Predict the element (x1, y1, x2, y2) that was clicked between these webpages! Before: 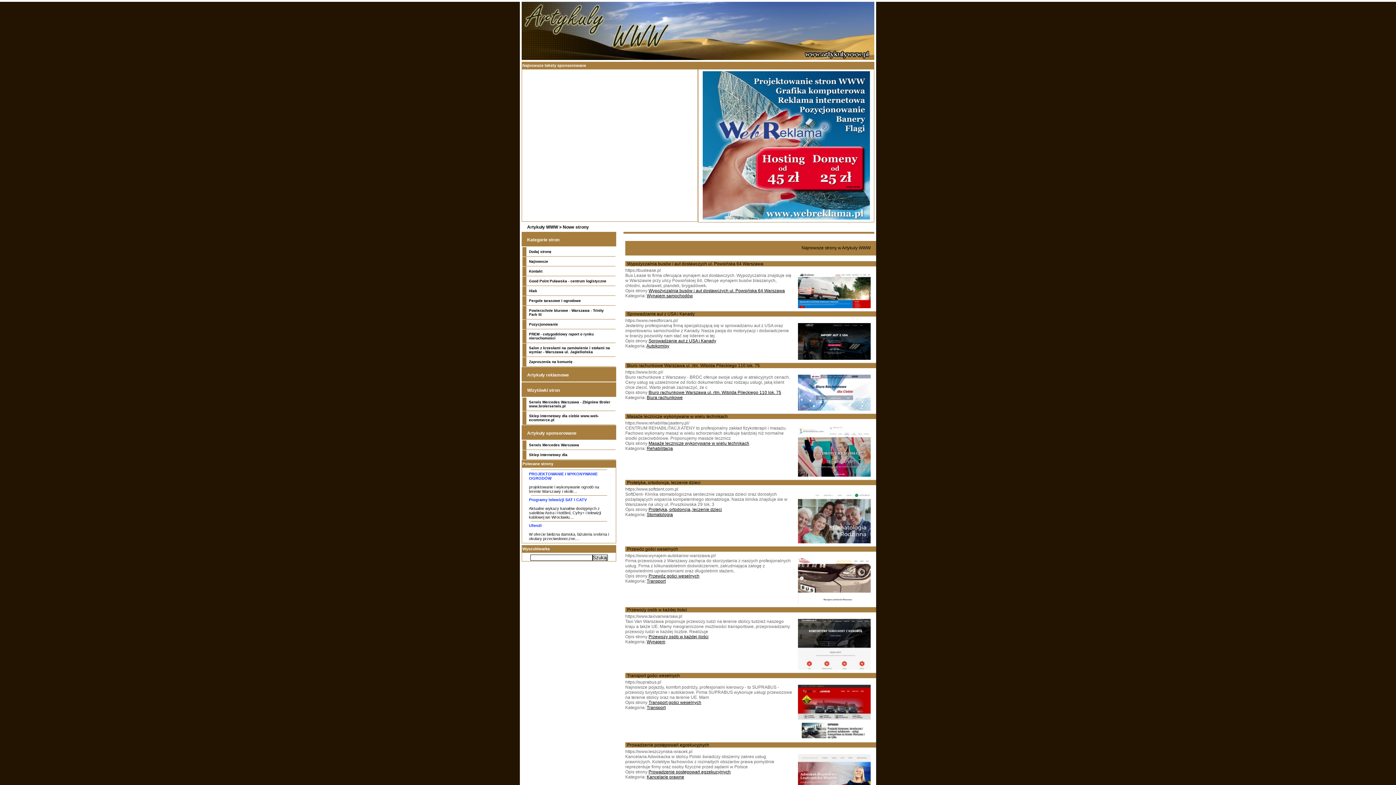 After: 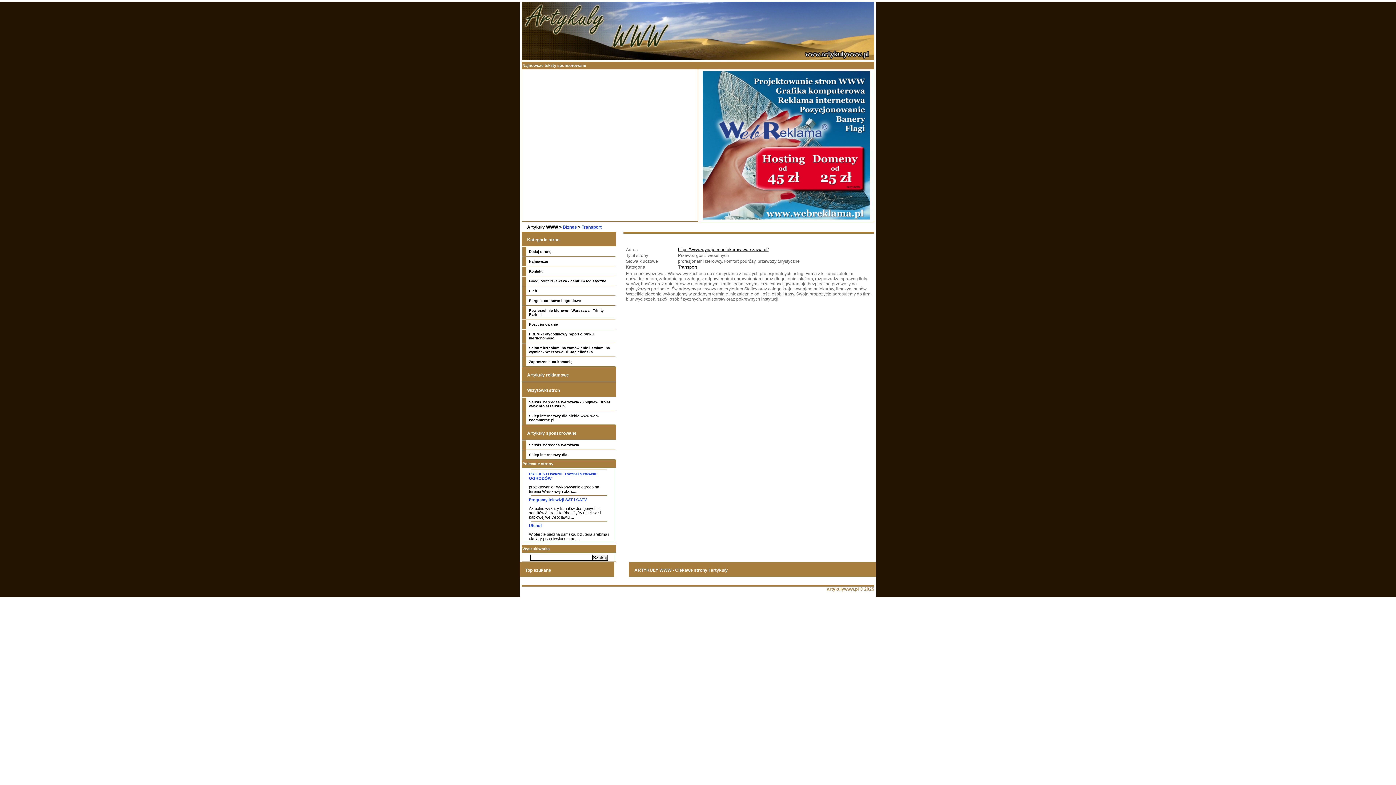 Action: bbox: (648, 573, 699, 579) label: Przewóz gości weselnych